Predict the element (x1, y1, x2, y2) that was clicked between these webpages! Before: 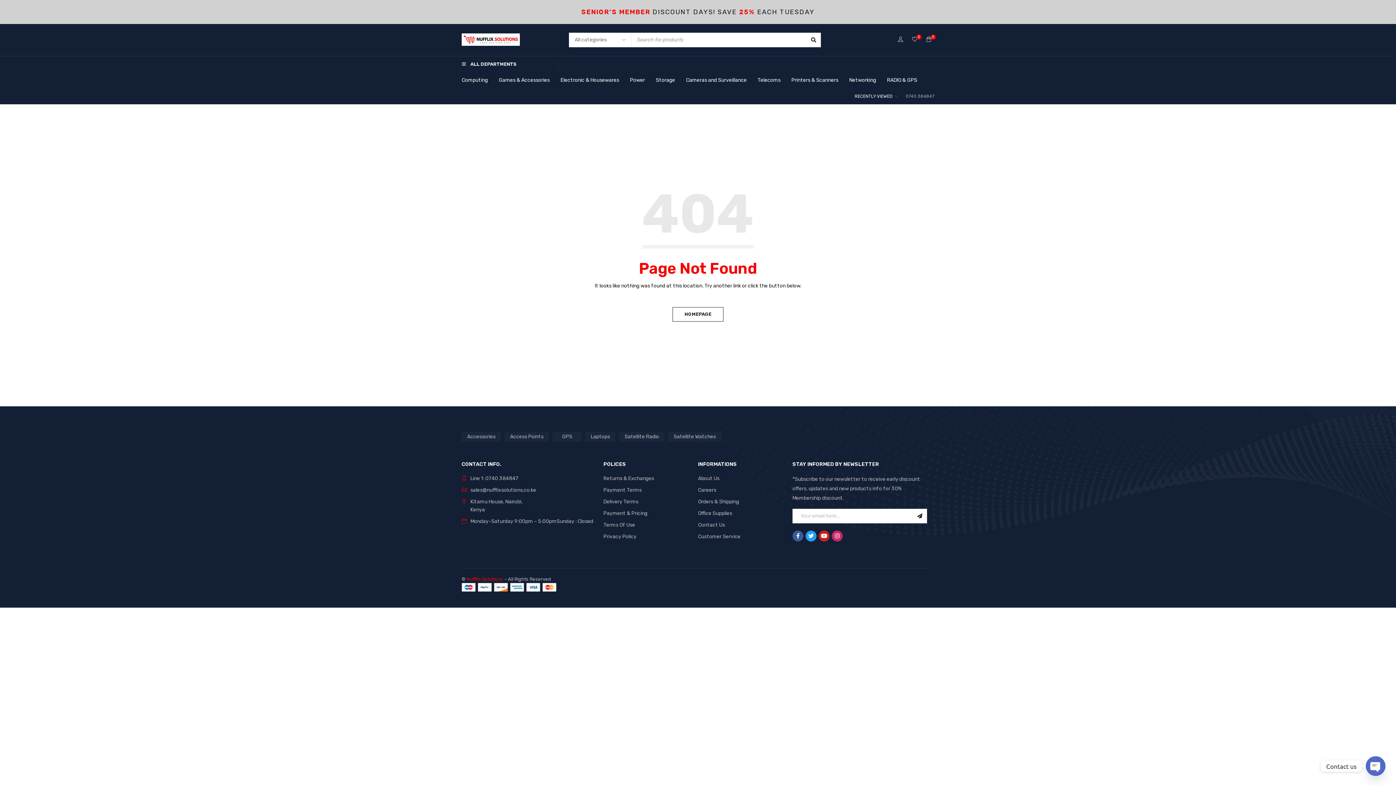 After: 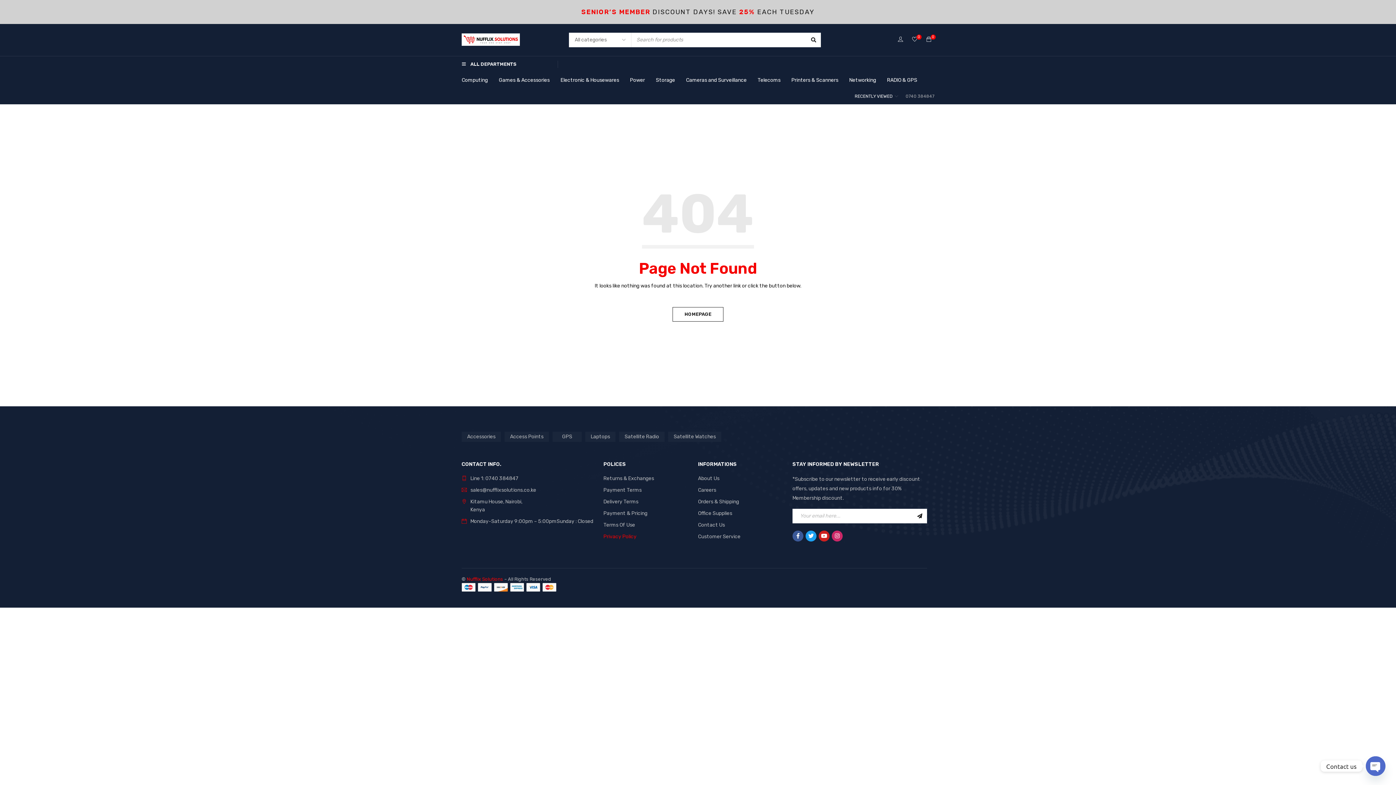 Action: bbox: (603, 533, 636, 539) label: Privacy Policy